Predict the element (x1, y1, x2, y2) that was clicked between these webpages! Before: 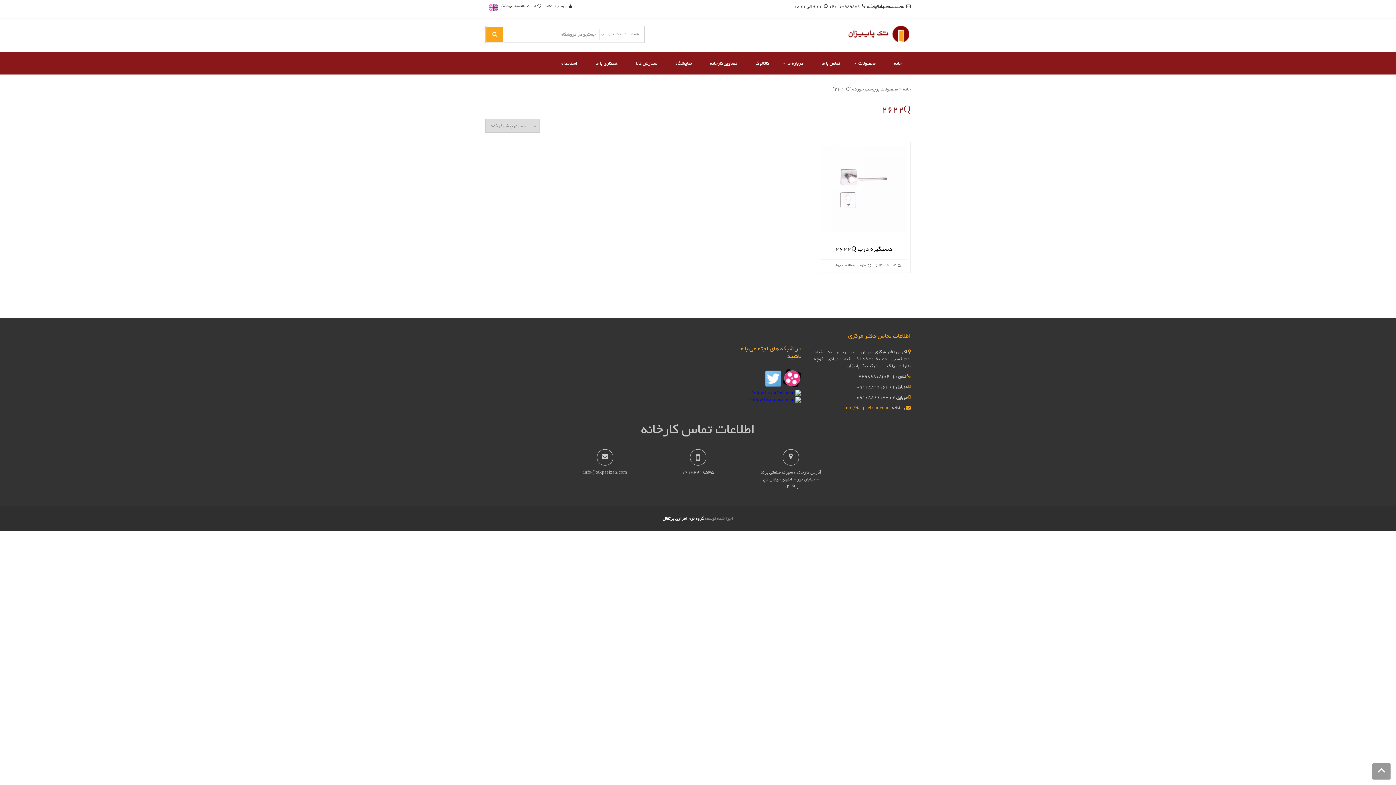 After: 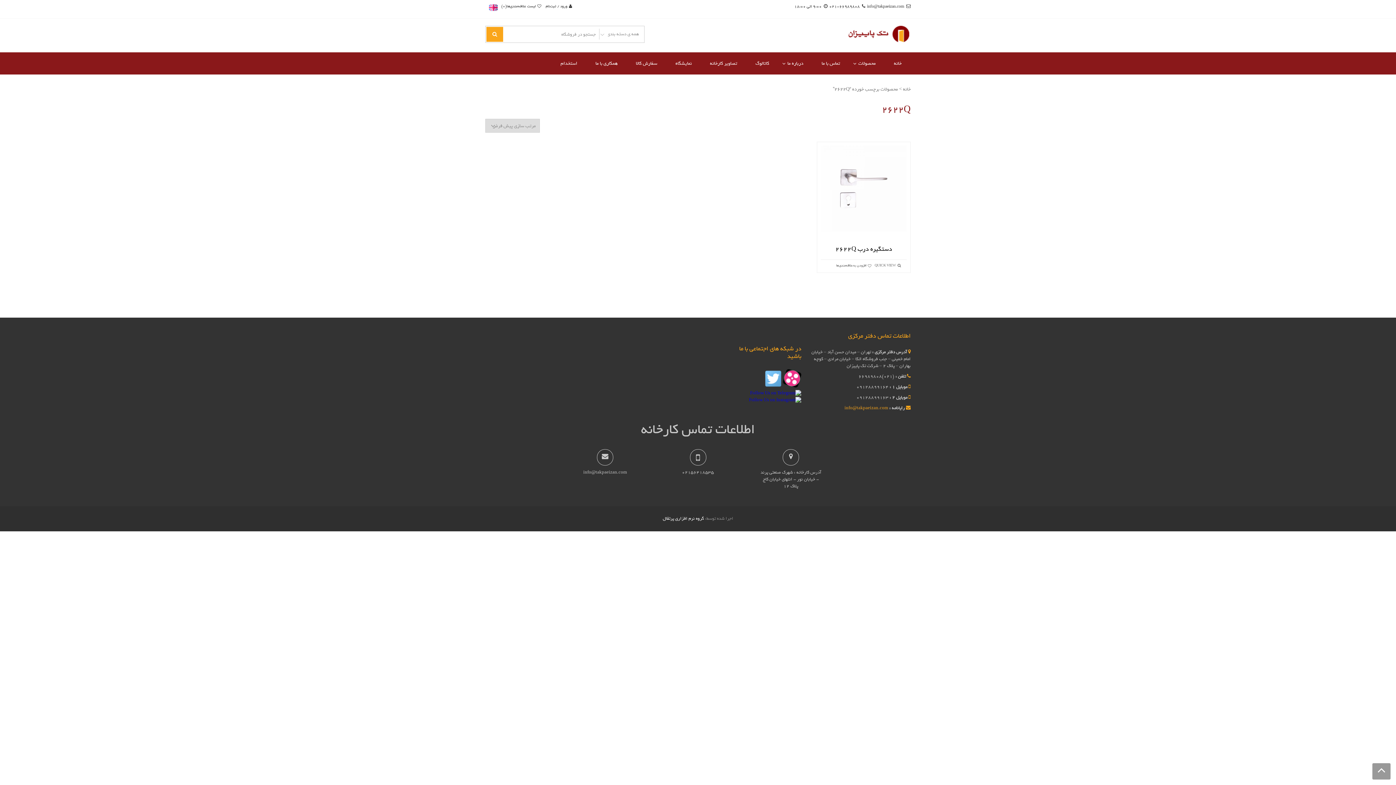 Action: bbox: (844, 404, 888, 411) label: info@takpaeizan.com